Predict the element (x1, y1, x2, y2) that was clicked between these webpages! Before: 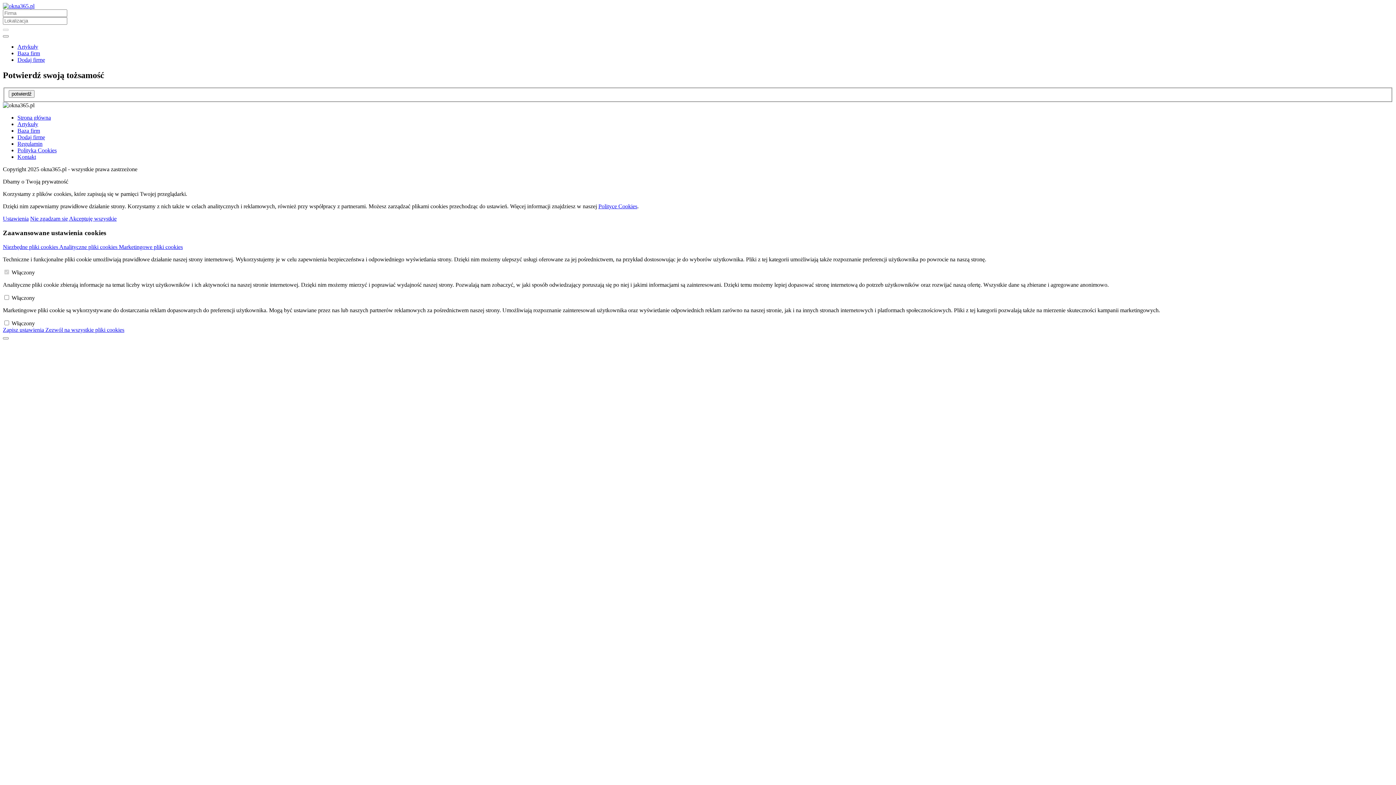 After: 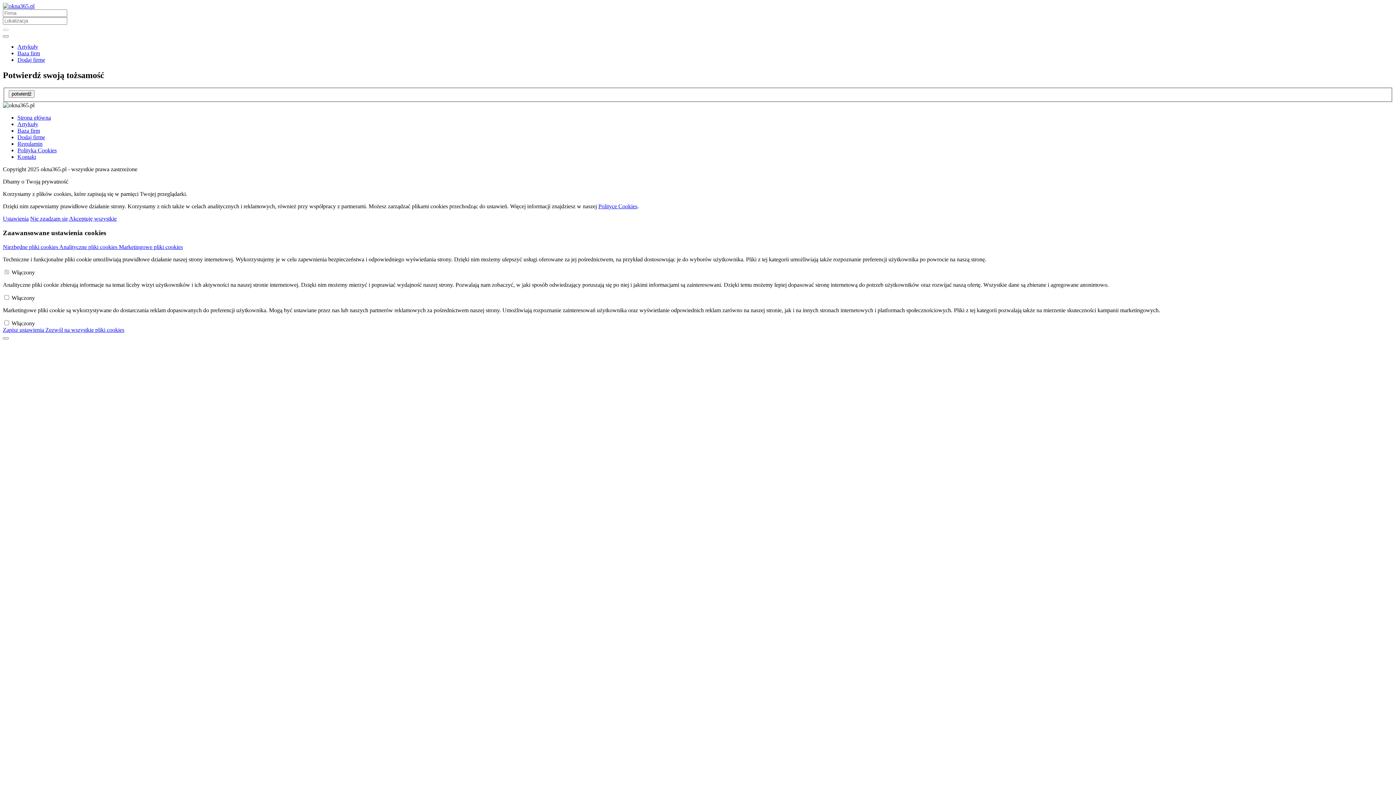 Action: label: Artykuły bbox: (17, 43, 38, 49)